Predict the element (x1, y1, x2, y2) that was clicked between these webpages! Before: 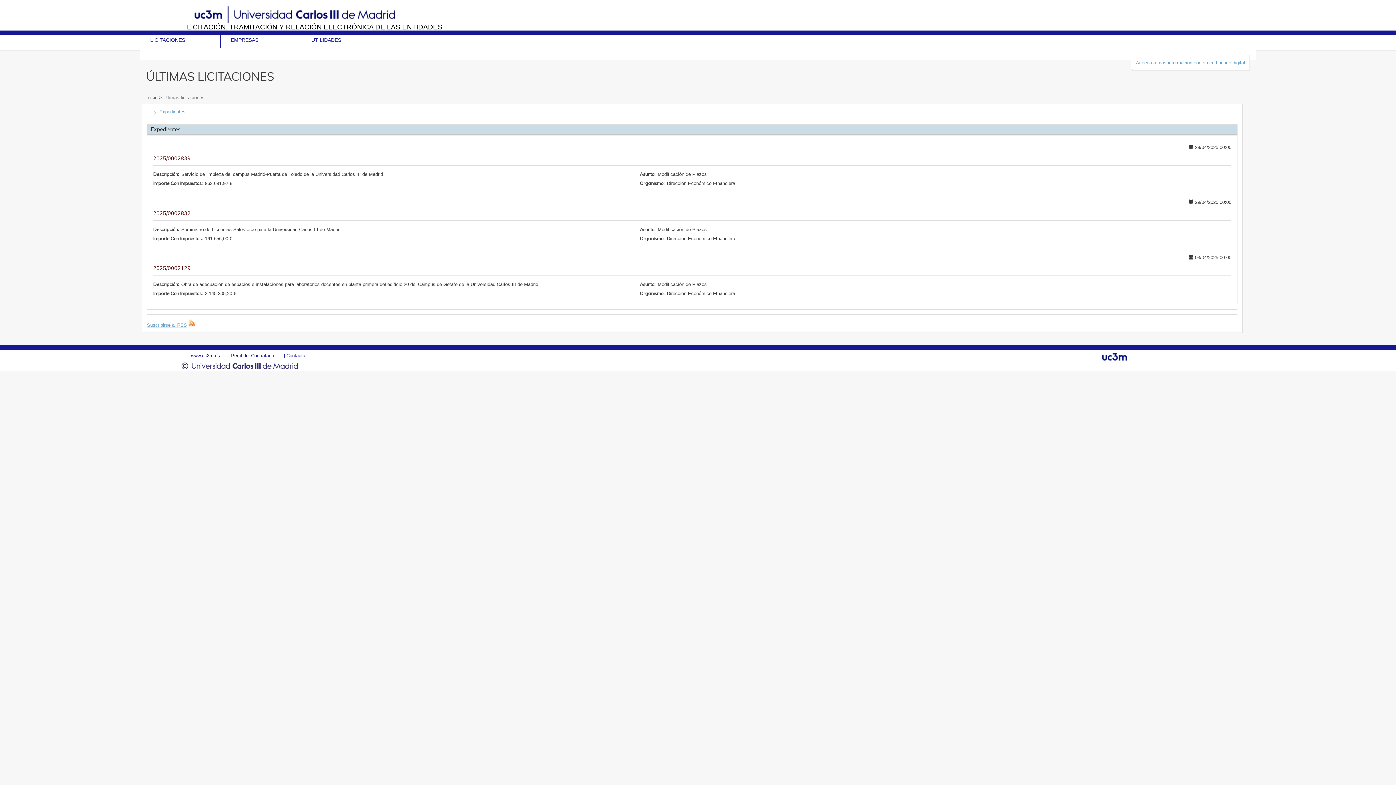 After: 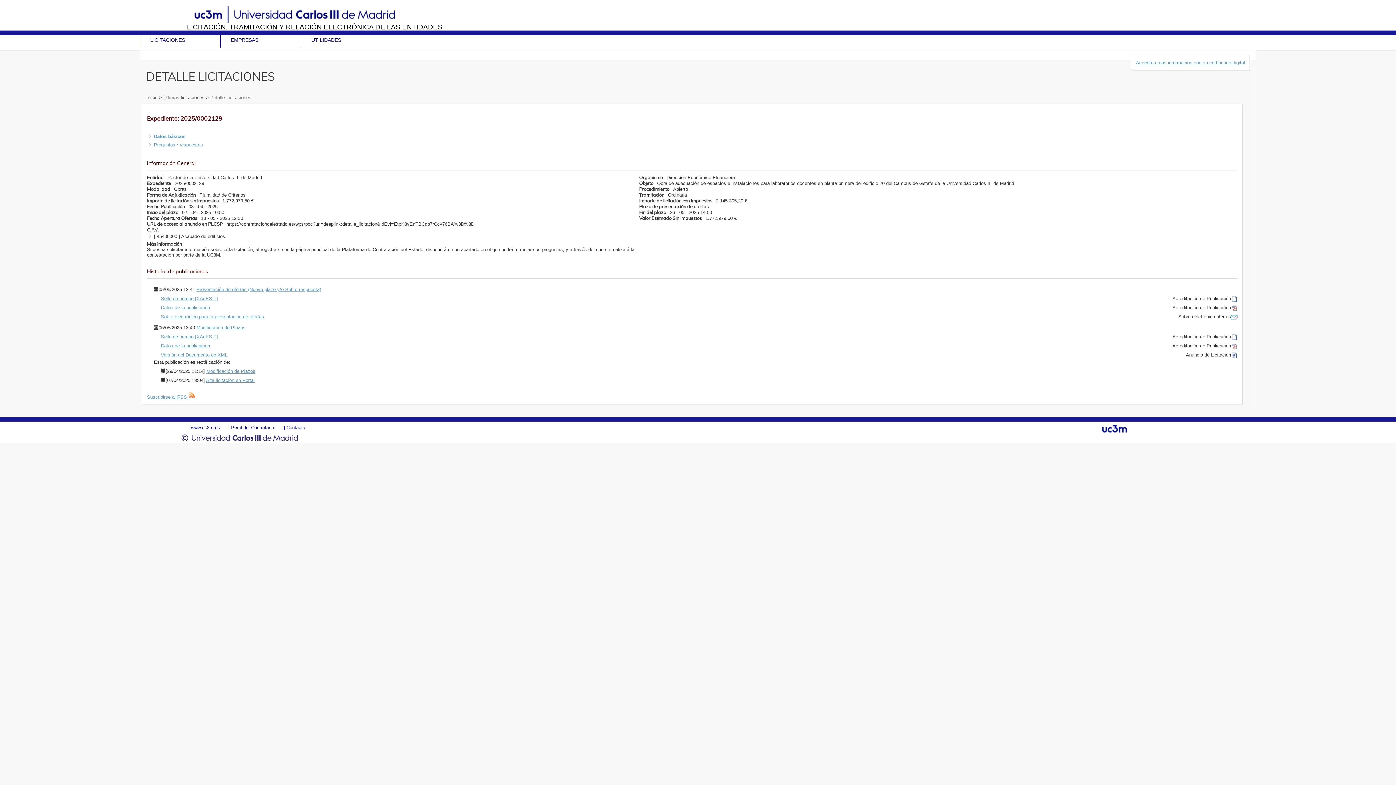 Action: label: 2025/0002129 bbox: (153, 265, 1231, 271)